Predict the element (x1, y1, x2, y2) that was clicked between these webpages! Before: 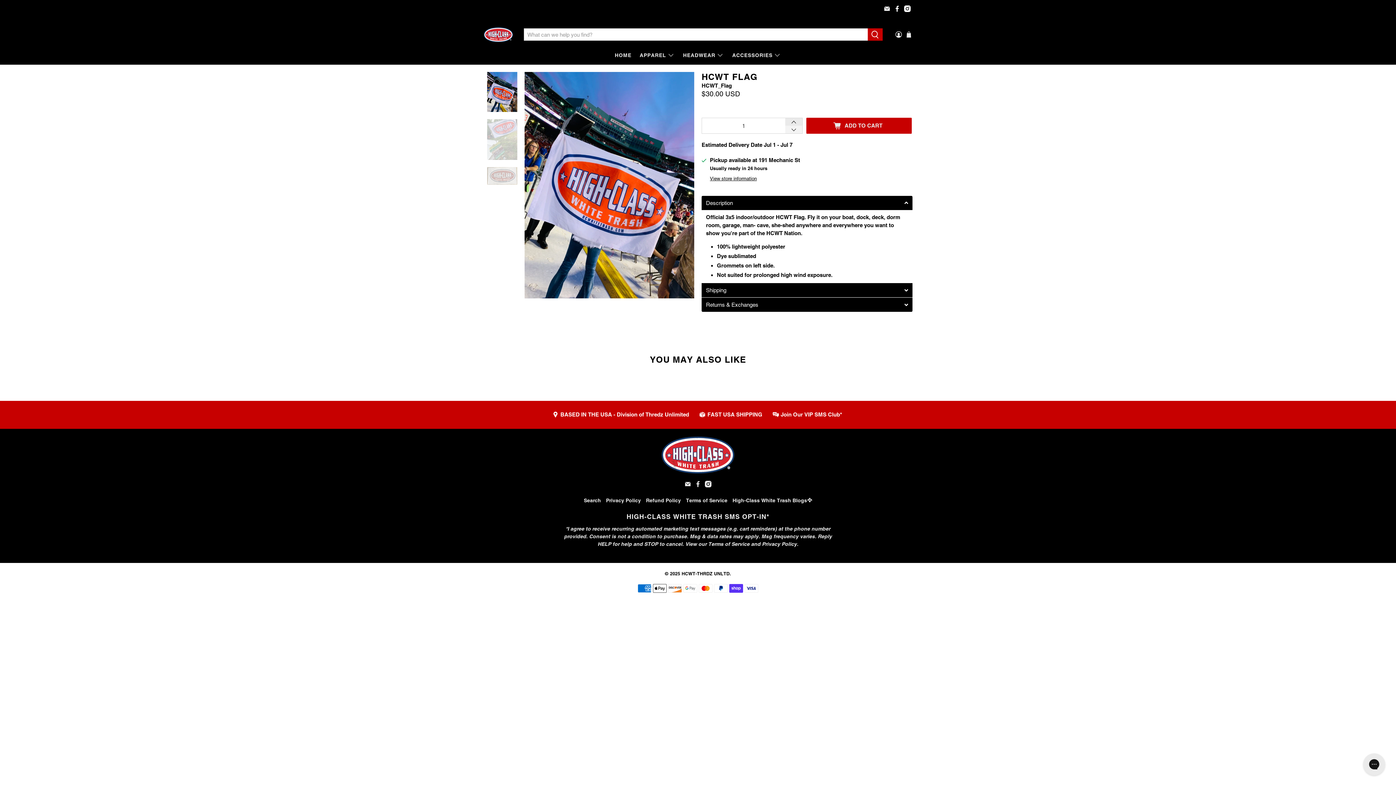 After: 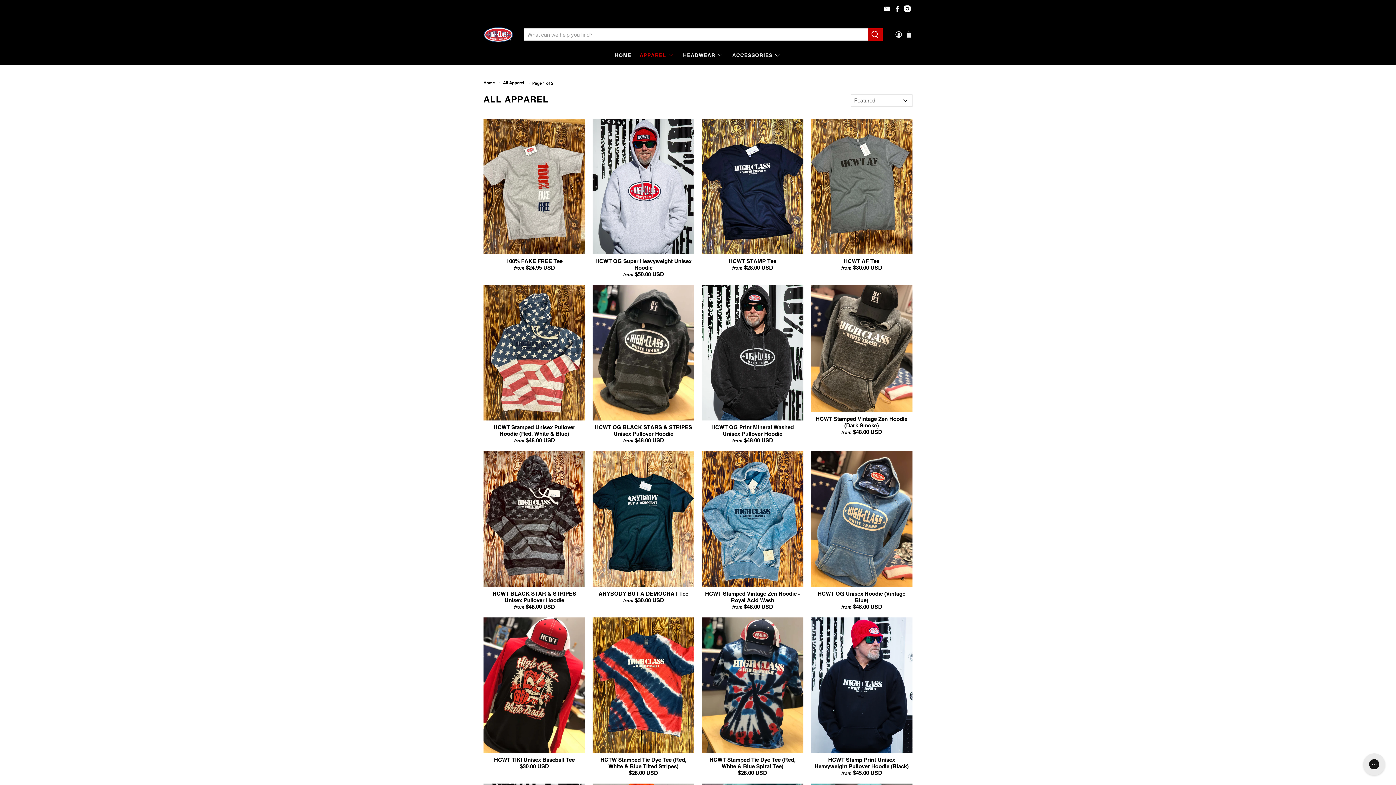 Action: bbox: (635, 46, 679, 64) label: APPAREL